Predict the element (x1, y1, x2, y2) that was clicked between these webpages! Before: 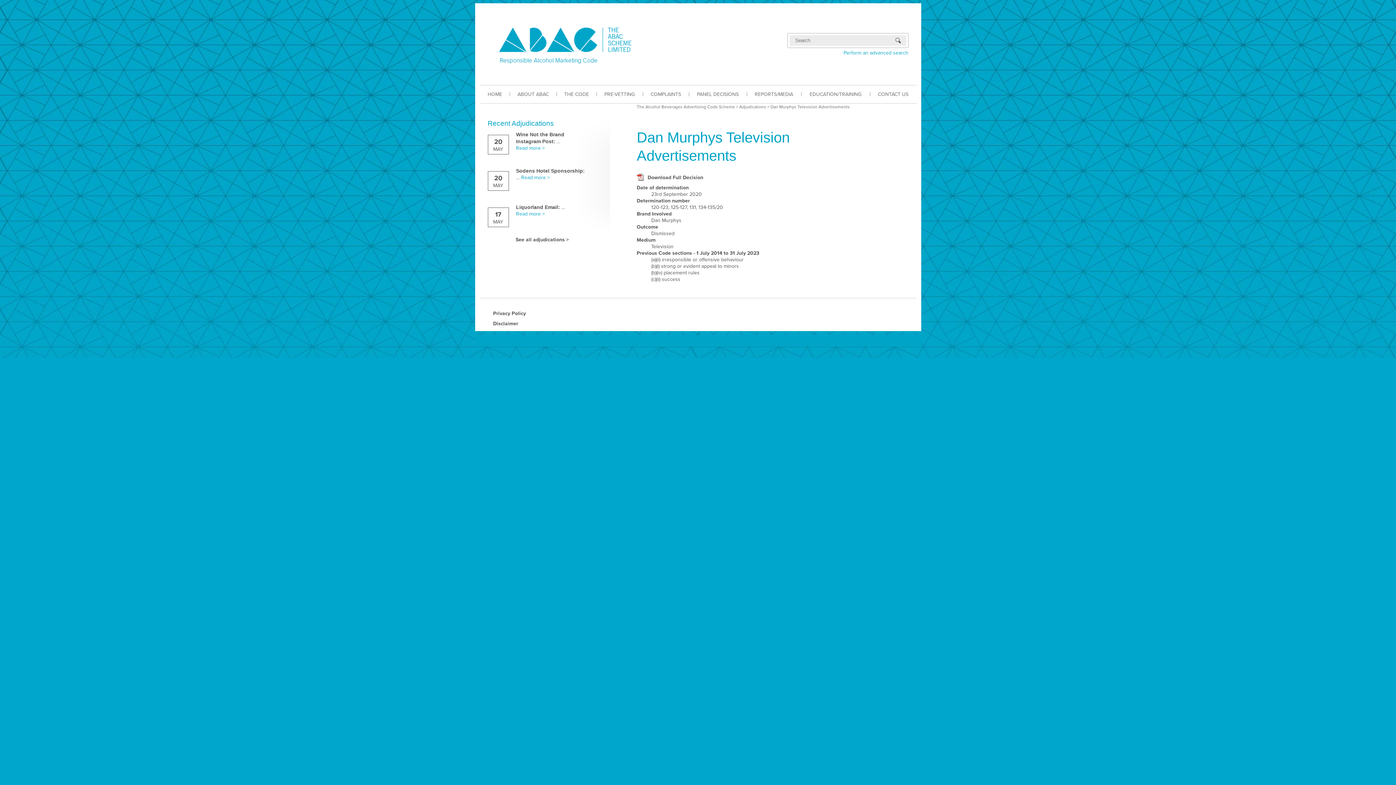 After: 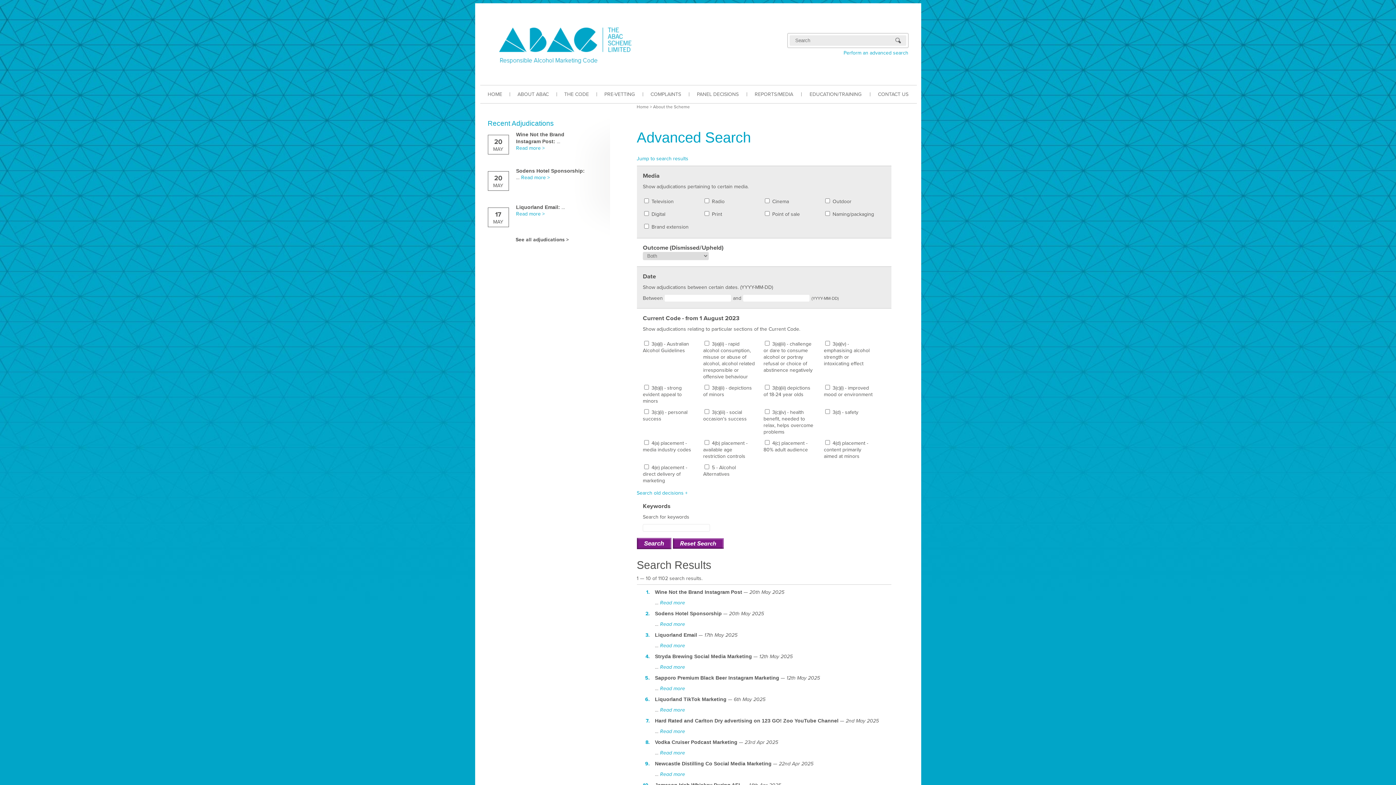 Action: label: Perform an advanced search bbox: (787, 49, 908, 56)